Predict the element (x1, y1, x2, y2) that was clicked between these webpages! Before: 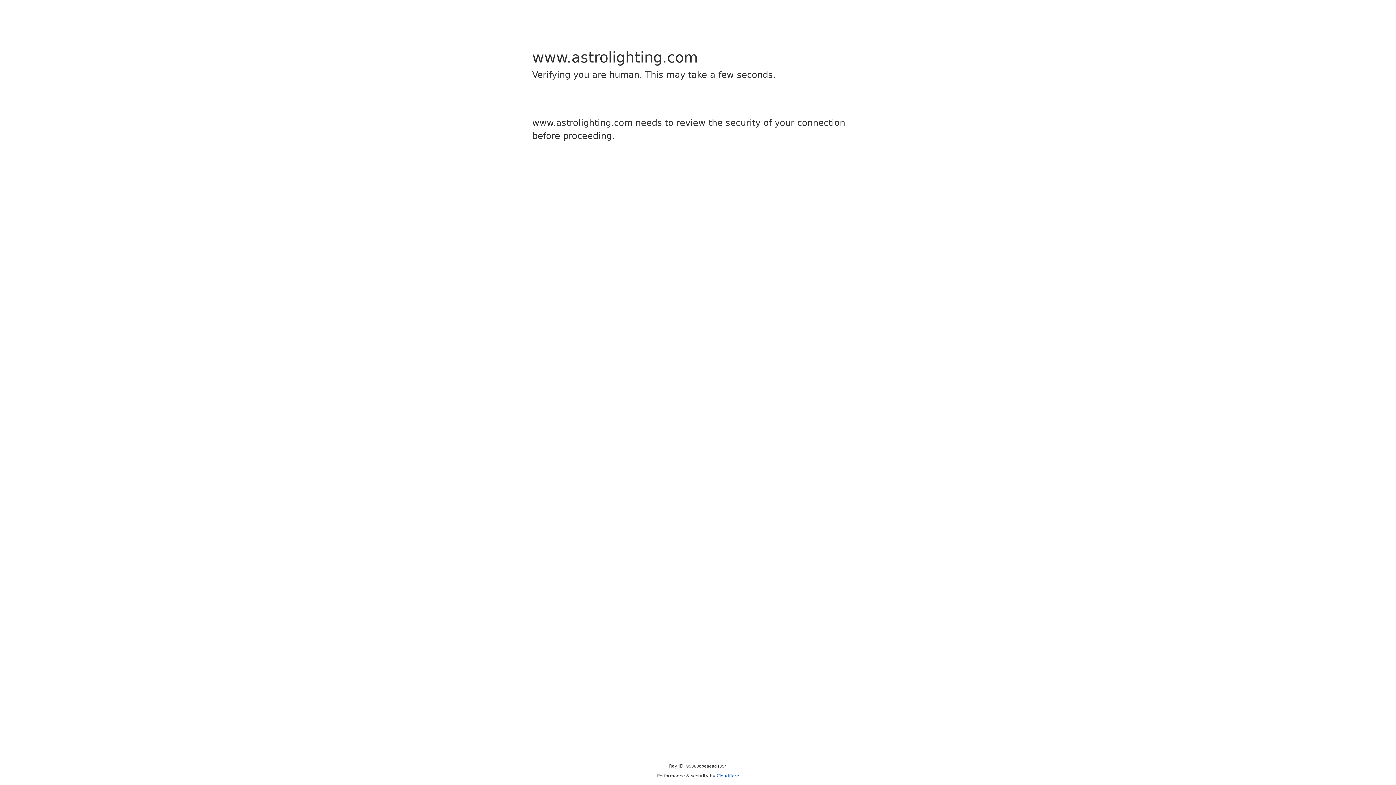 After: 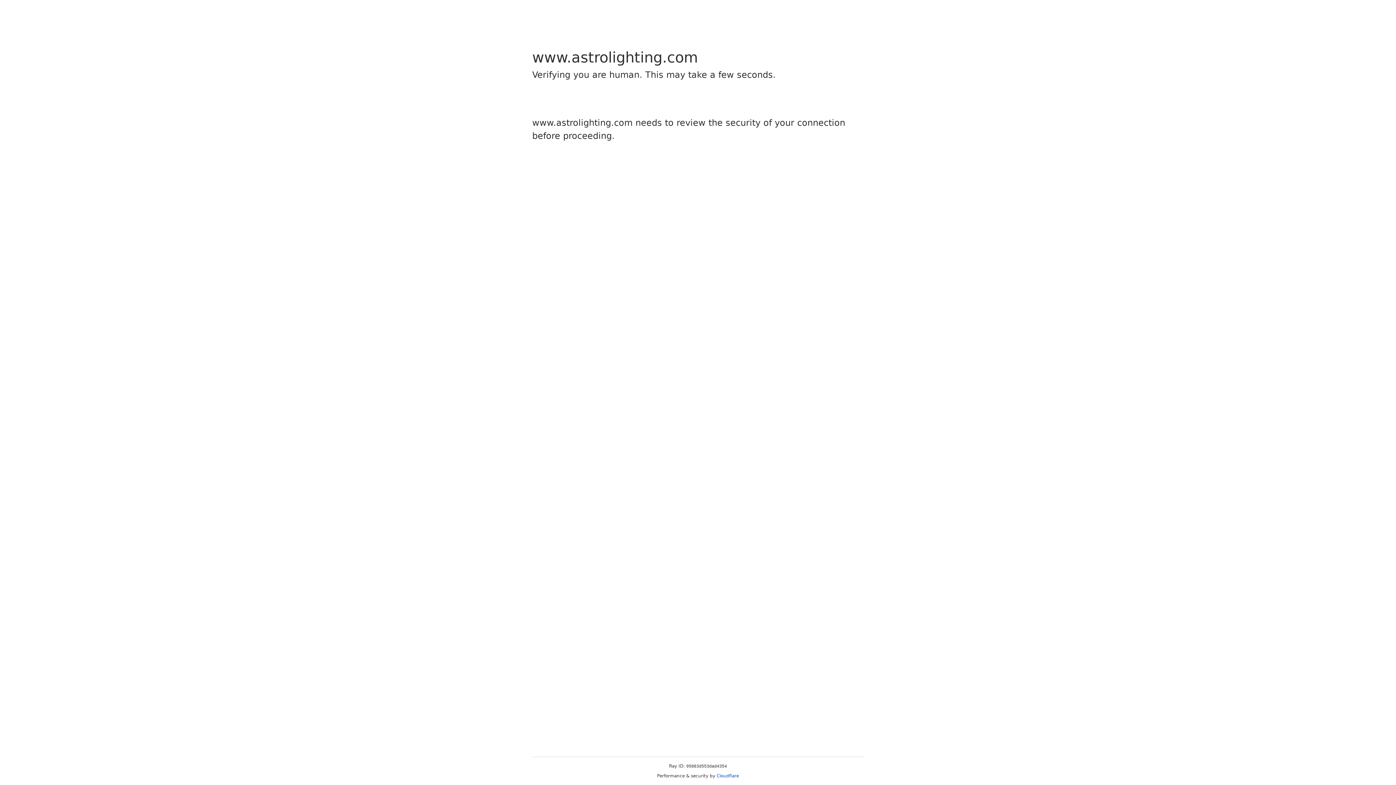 Action: label: Cloudflare bbox: (716, 773, 739, 778)